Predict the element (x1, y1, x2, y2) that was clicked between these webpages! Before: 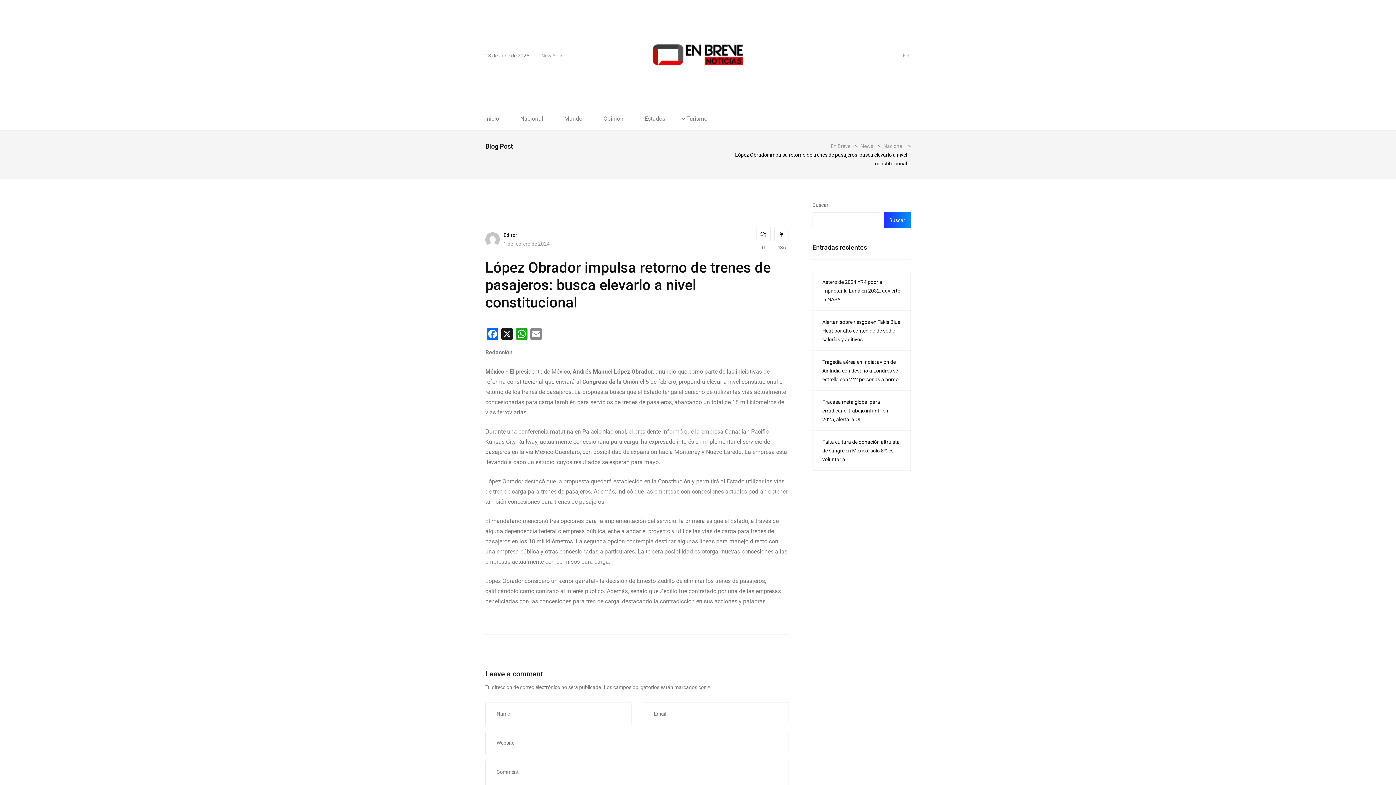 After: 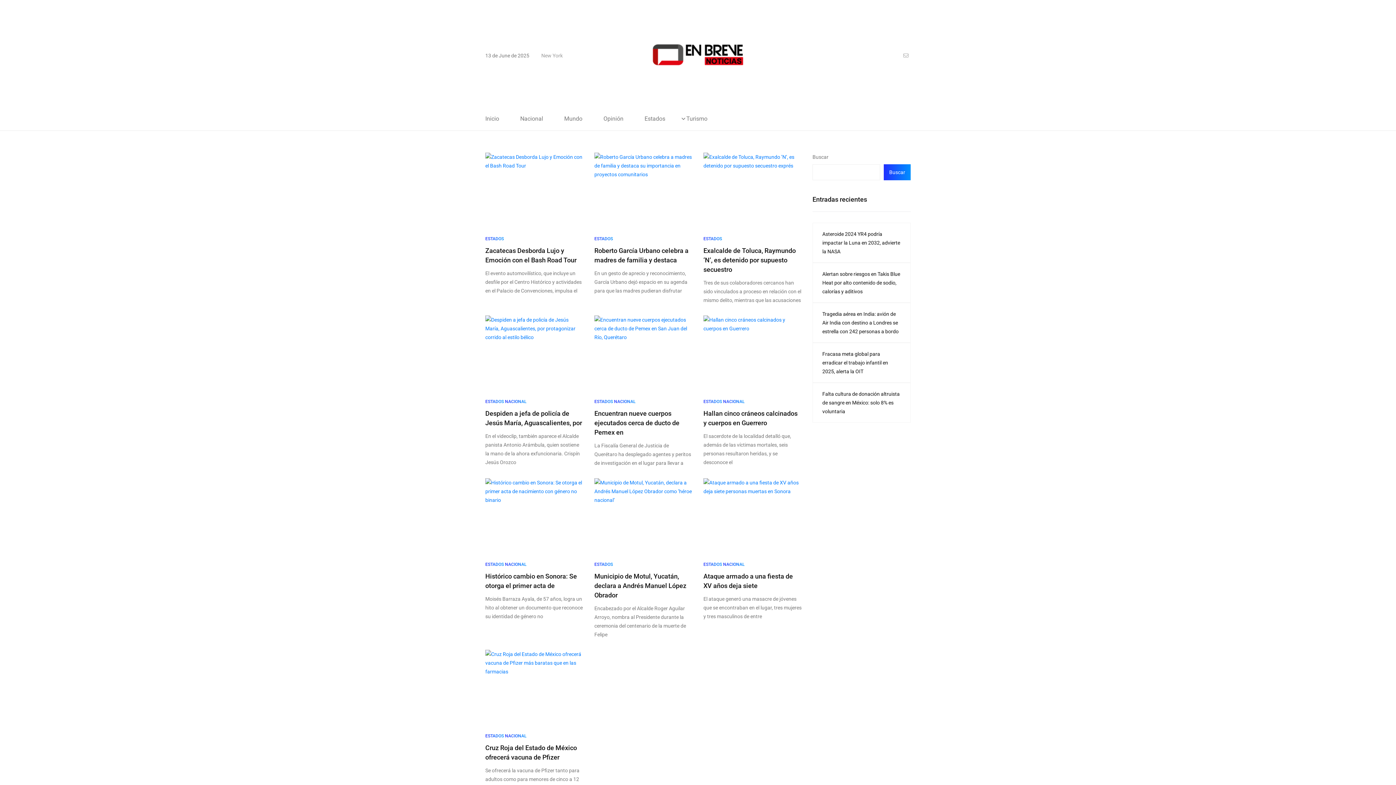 Action: label: Estados bbox: (644, 116, 685, 121)